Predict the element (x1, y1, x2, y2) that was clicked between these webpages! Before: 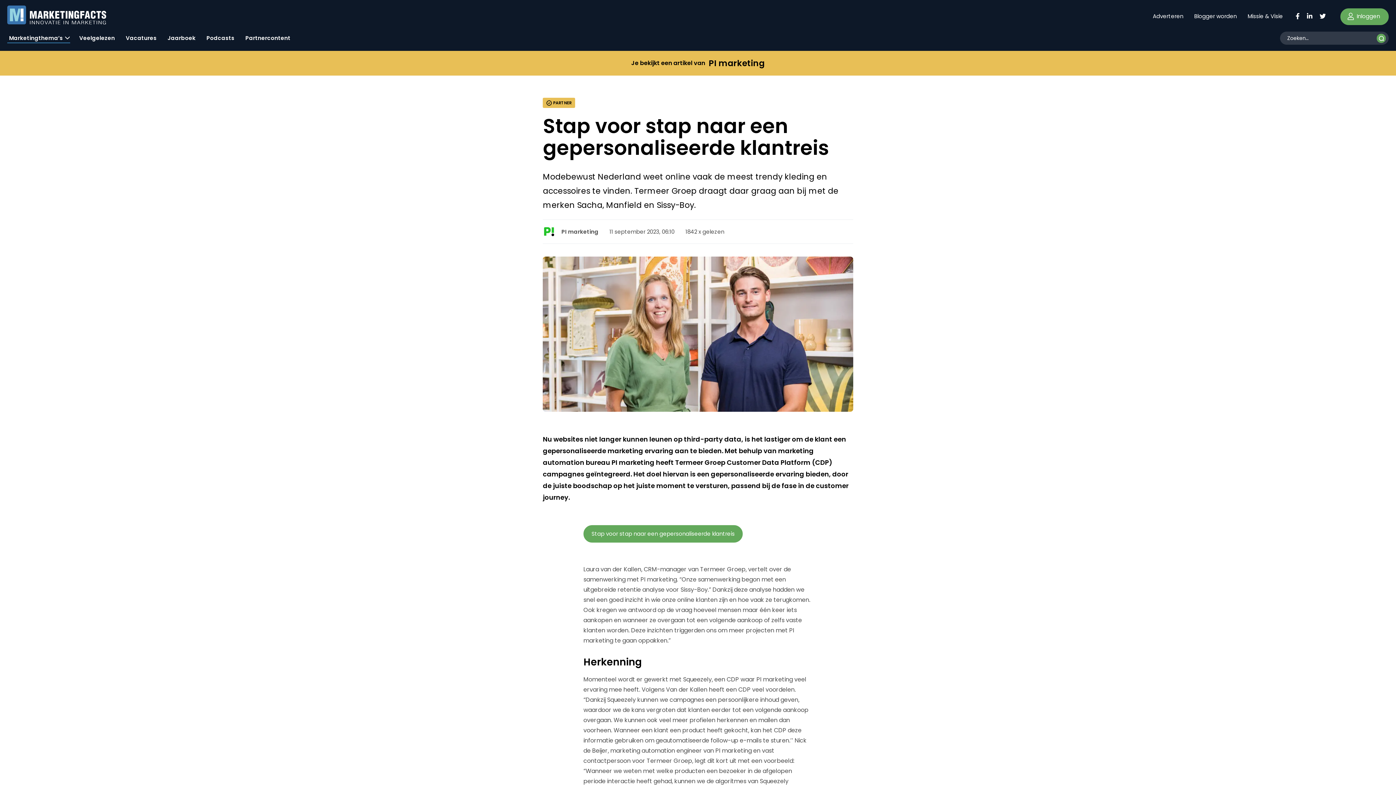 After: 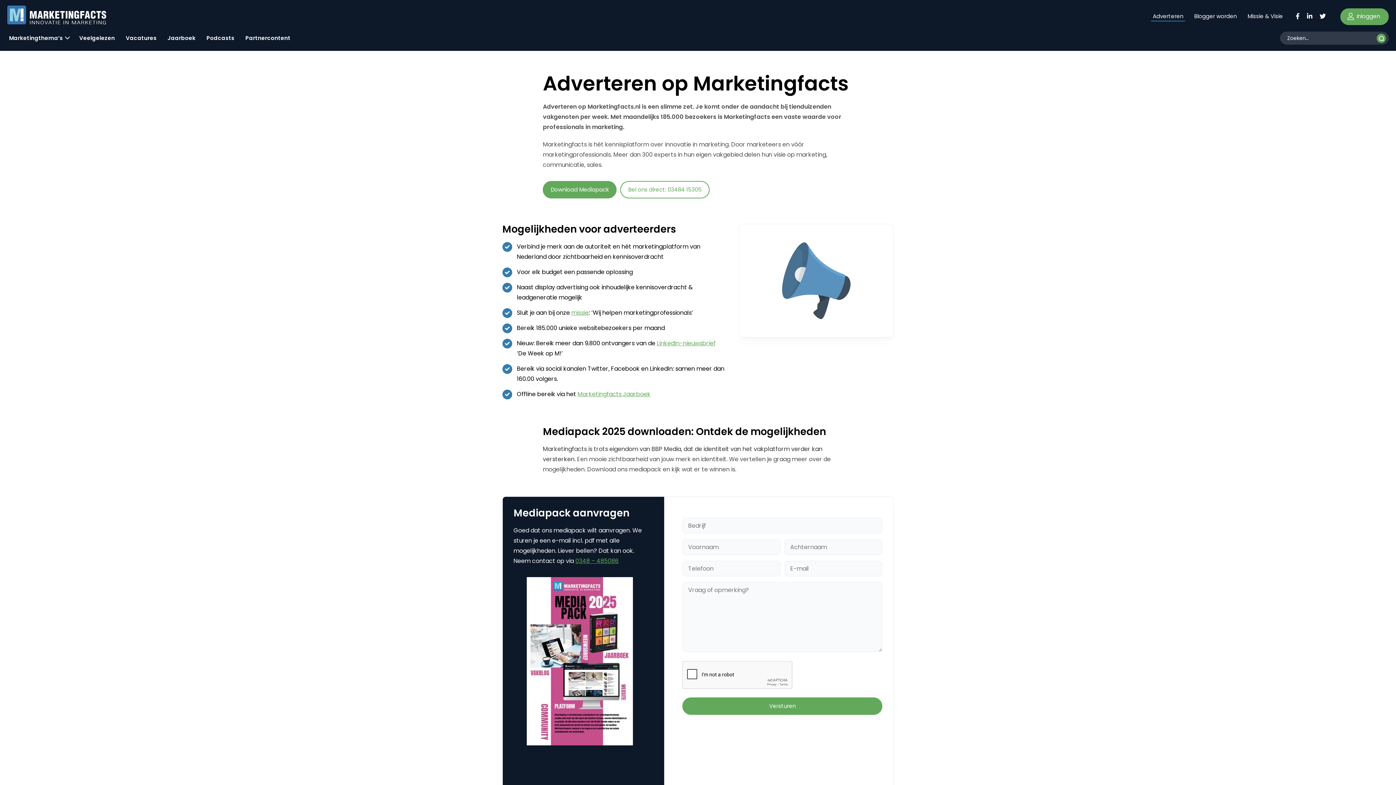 Action: label: Adverteren bbox: (1151, 8, 1185, 21)